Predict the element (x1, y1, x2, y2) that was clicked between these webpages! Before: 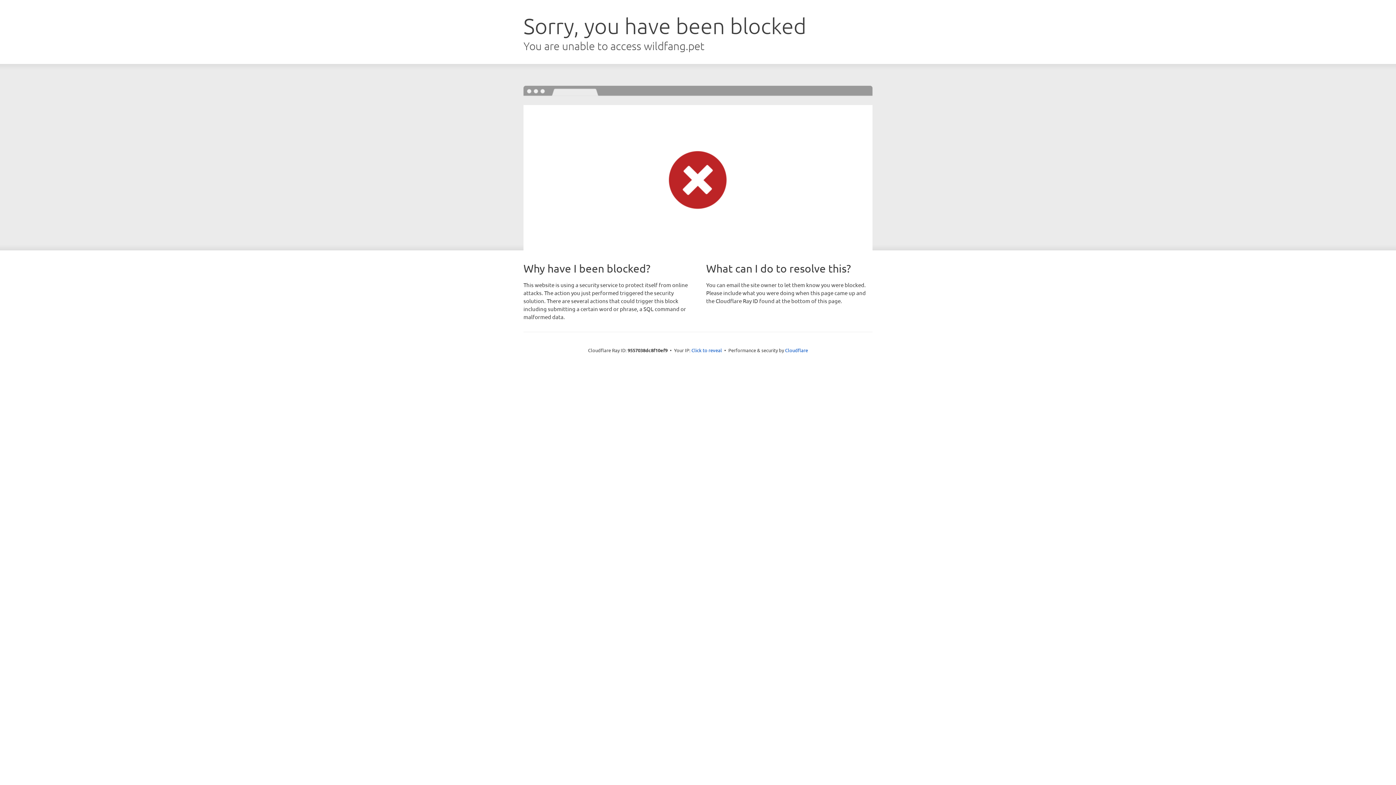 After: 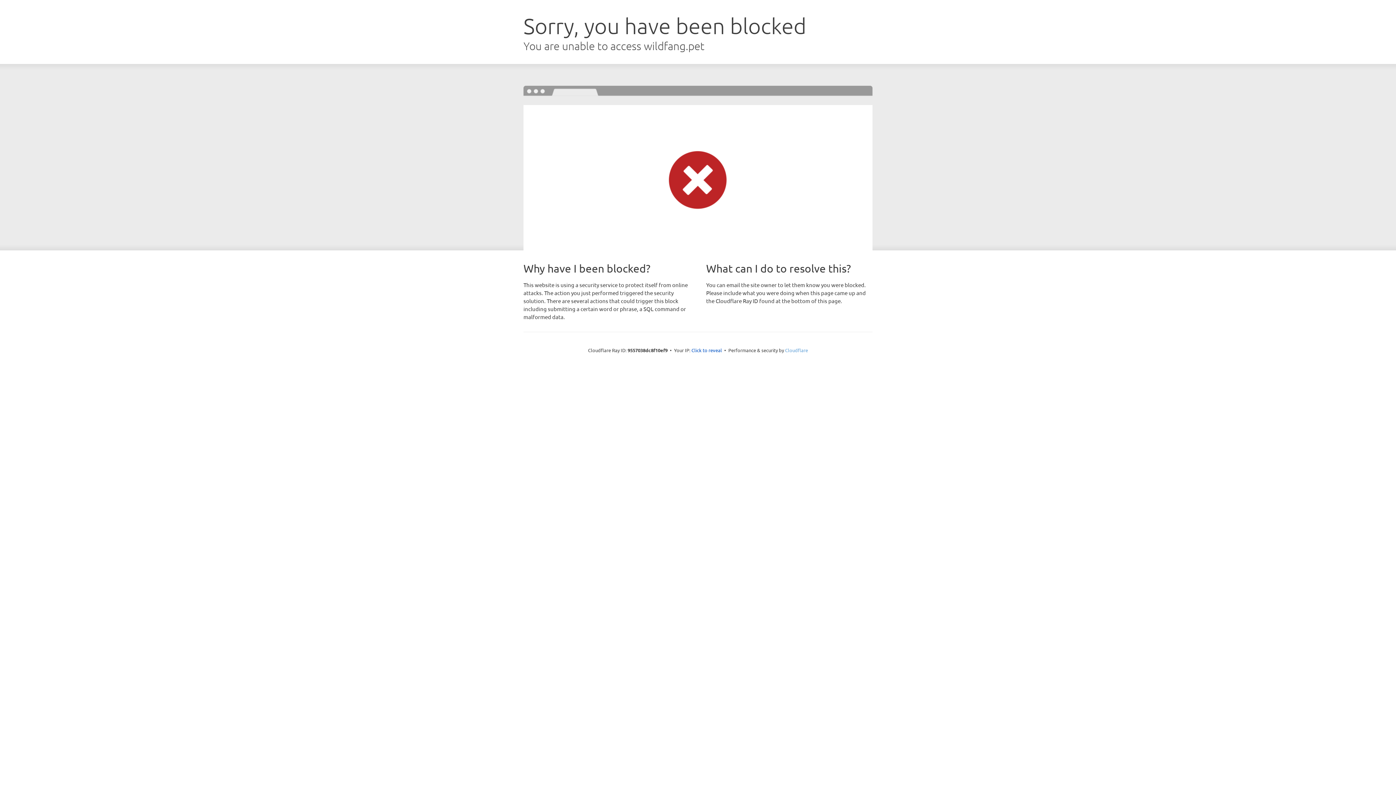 Action: bbox: (785, 347, 808, 353) label: Cloudflare